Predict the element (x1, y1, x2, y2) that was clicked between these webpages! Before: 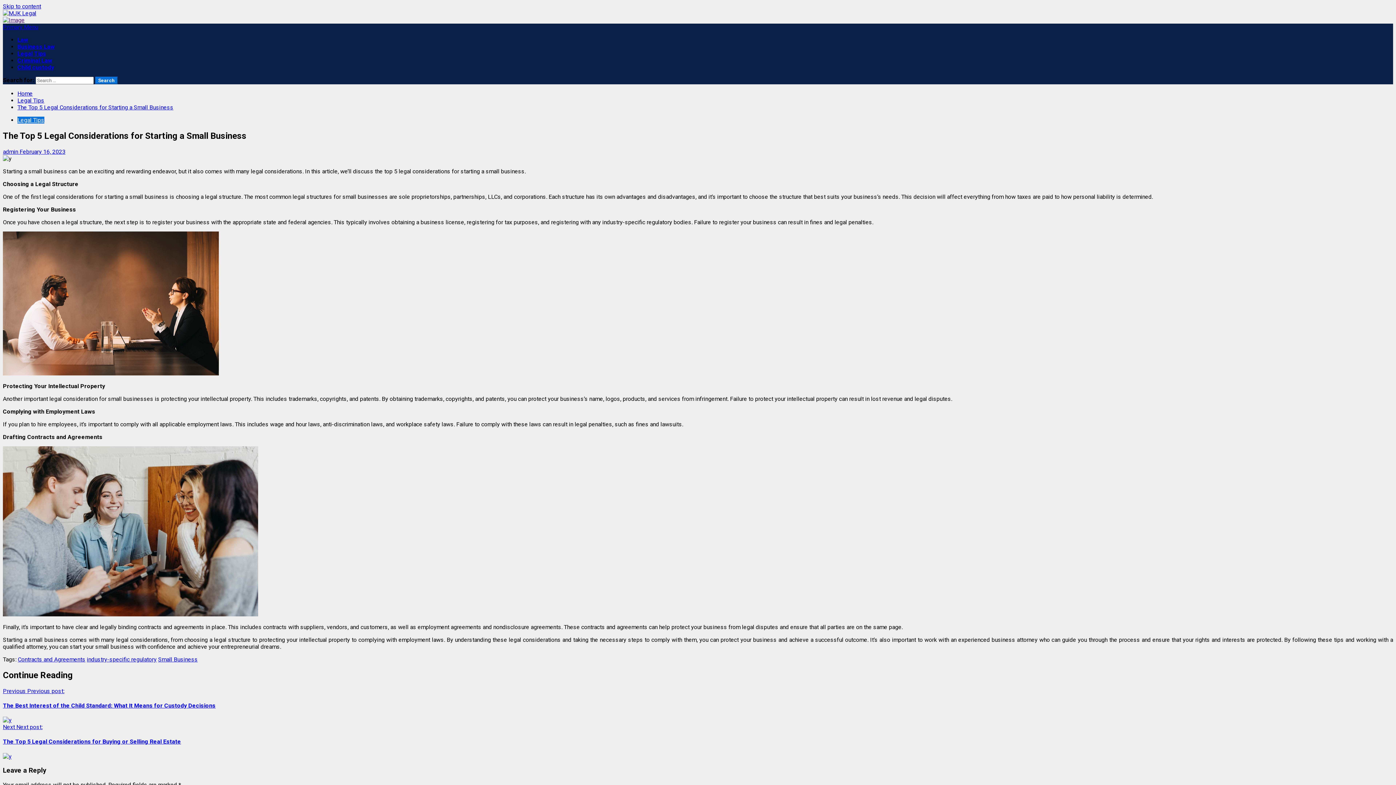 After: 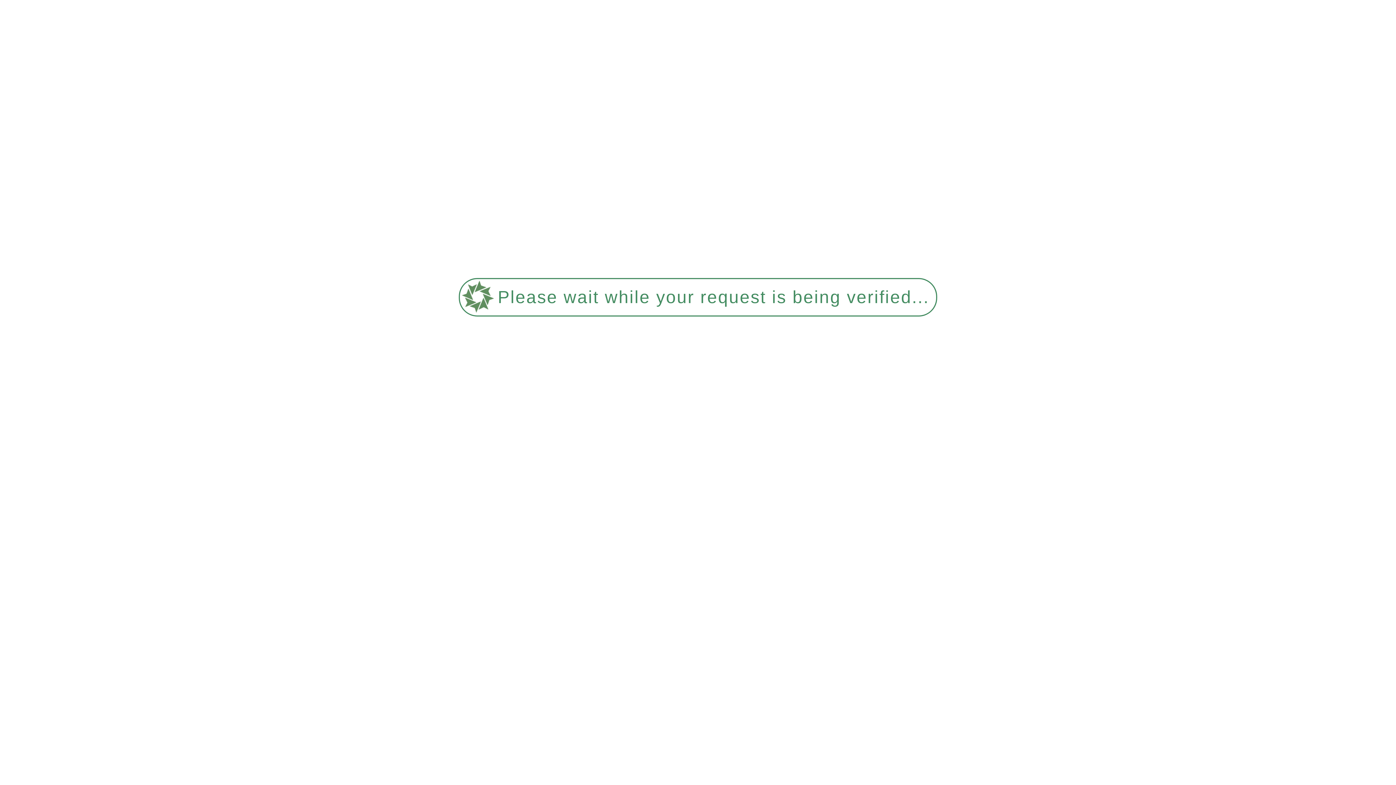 Action: label: industry-specific regulatory bbox: (86, 656, 156, 663)